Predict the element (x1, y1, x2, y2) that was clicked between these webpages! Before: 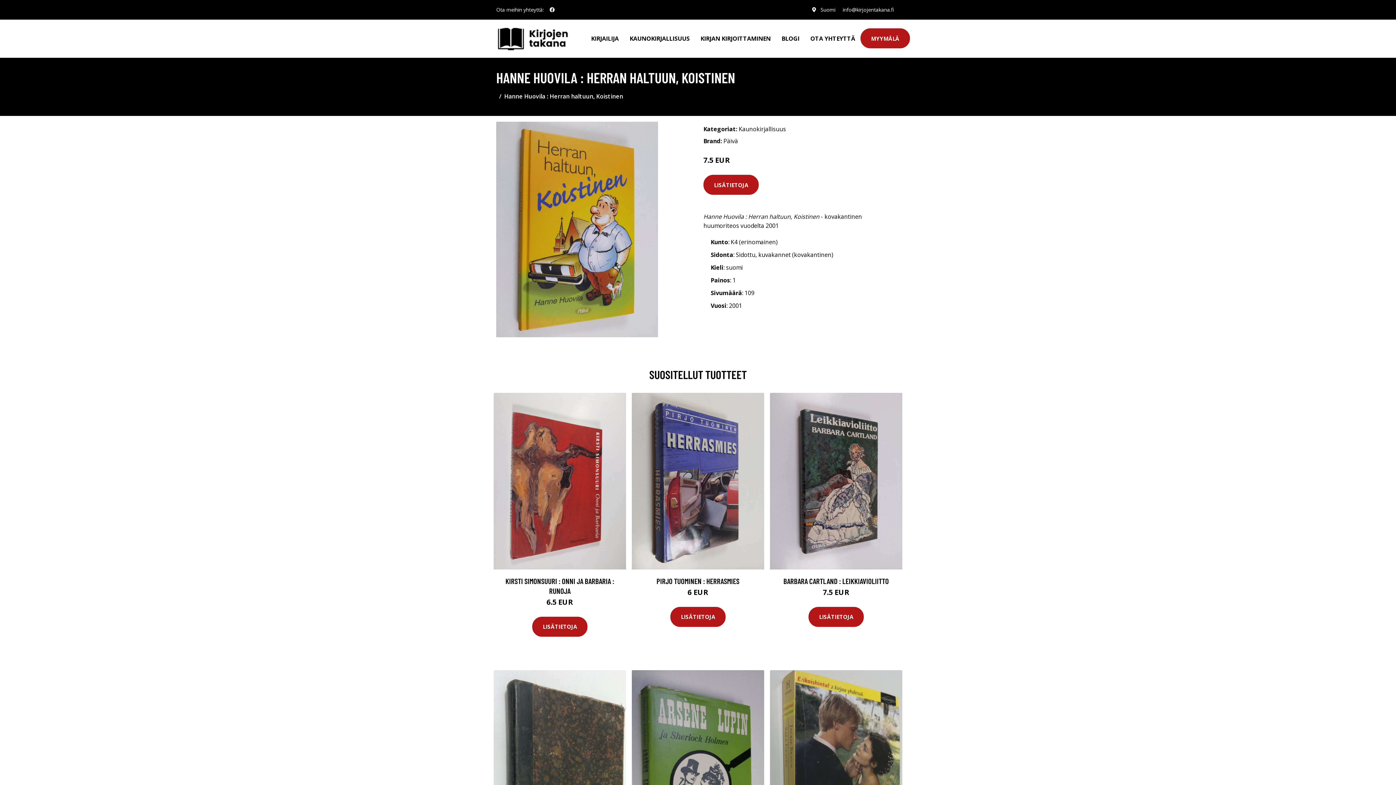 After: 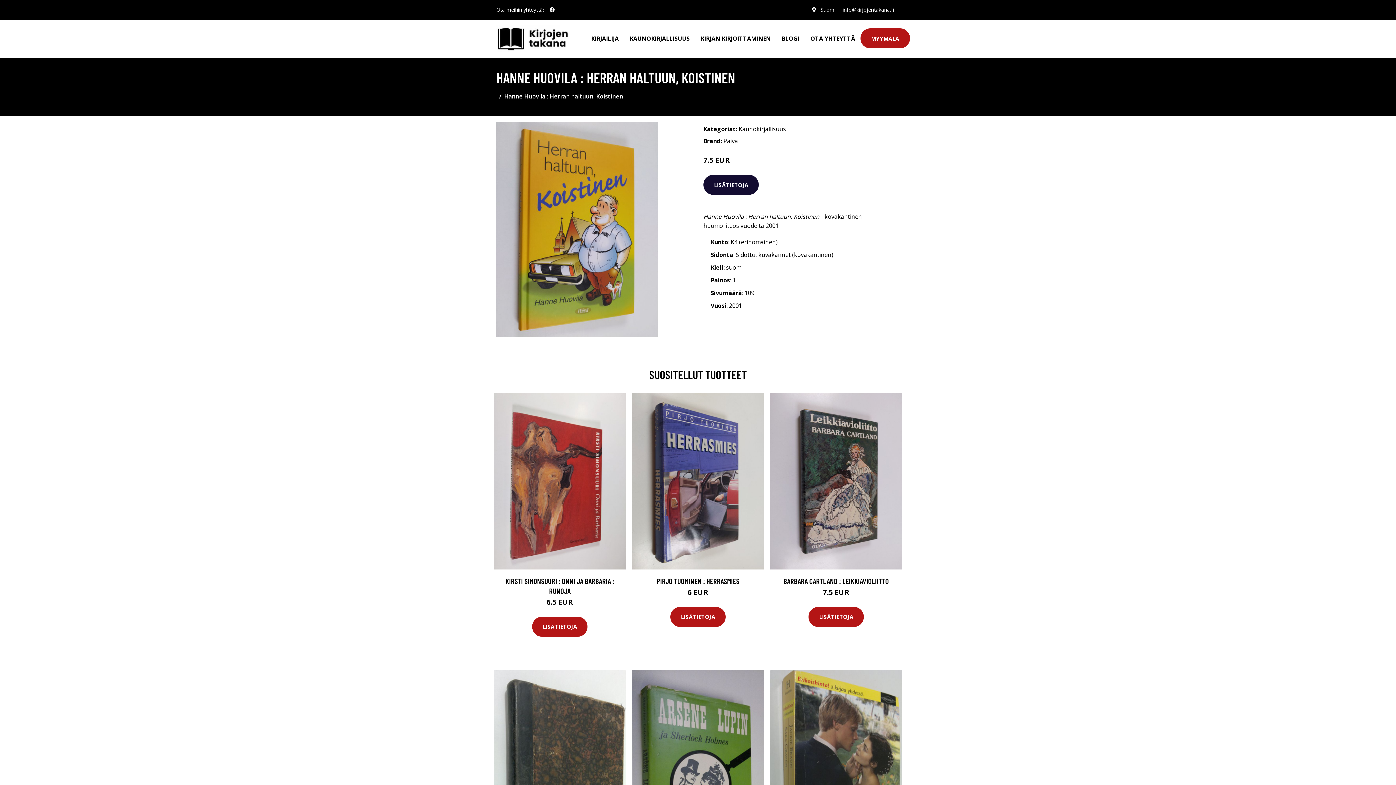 Action: bbox: (703, 174, 758, 194) label: LISÄTIETOJA